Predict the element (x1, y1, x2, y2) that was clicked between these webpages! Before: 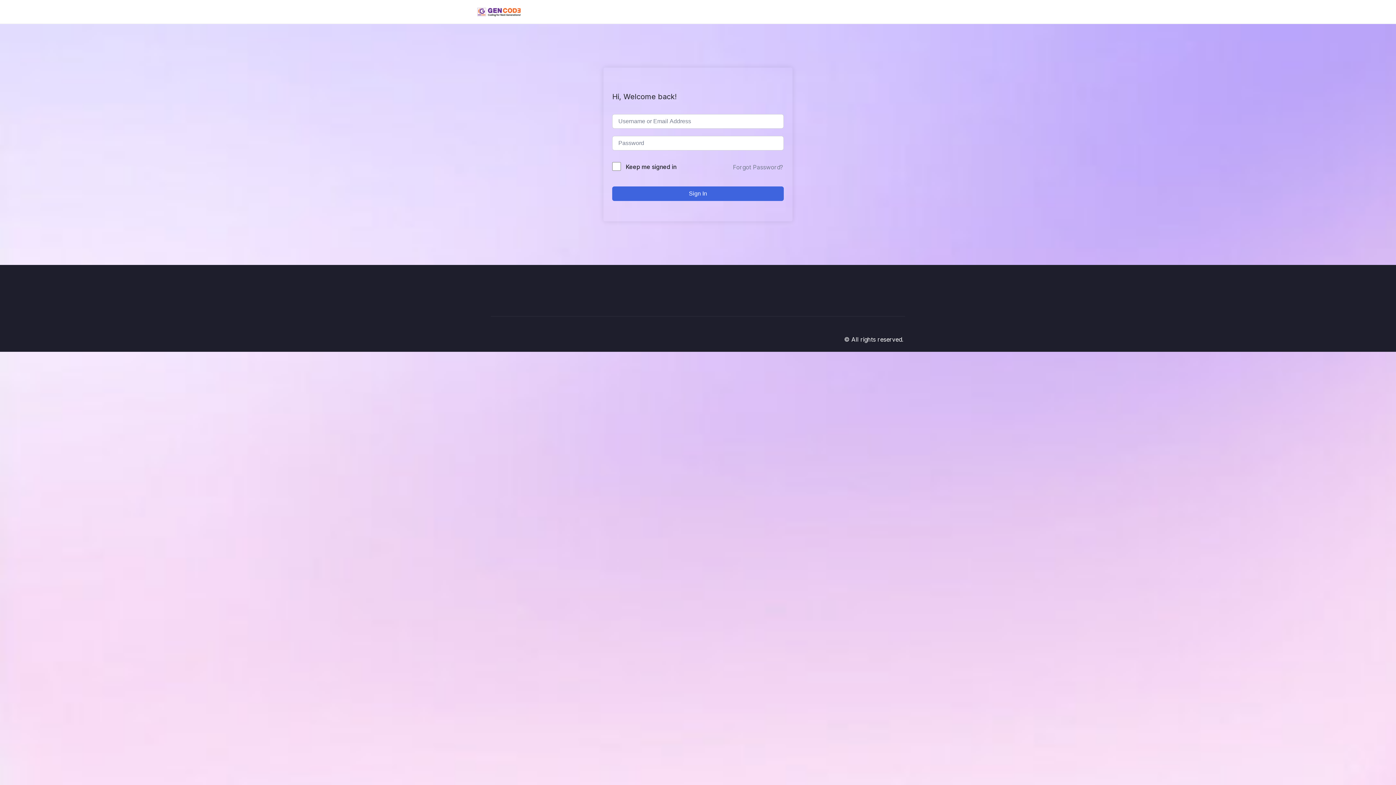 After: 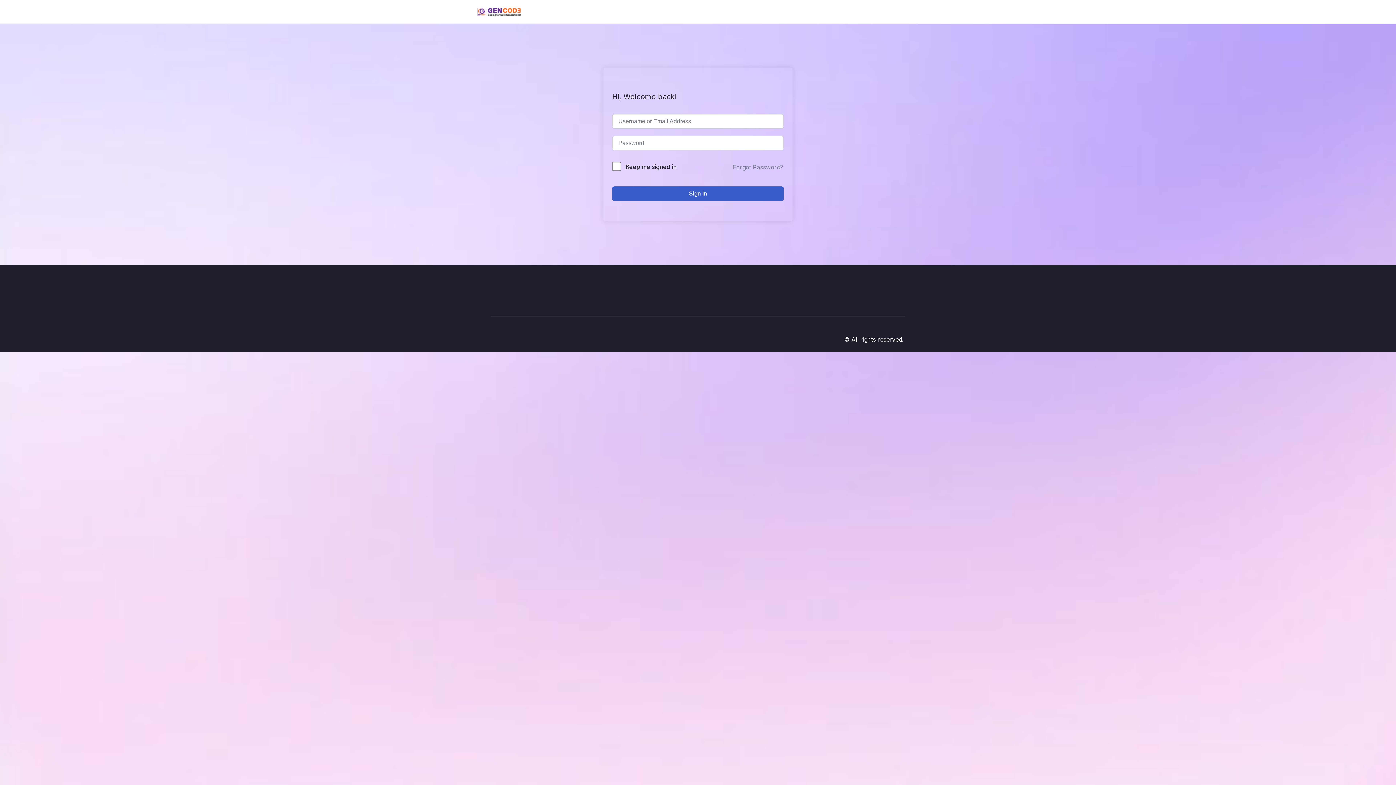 Action: bbox: (612, 186, 784, 201) label: Sign In